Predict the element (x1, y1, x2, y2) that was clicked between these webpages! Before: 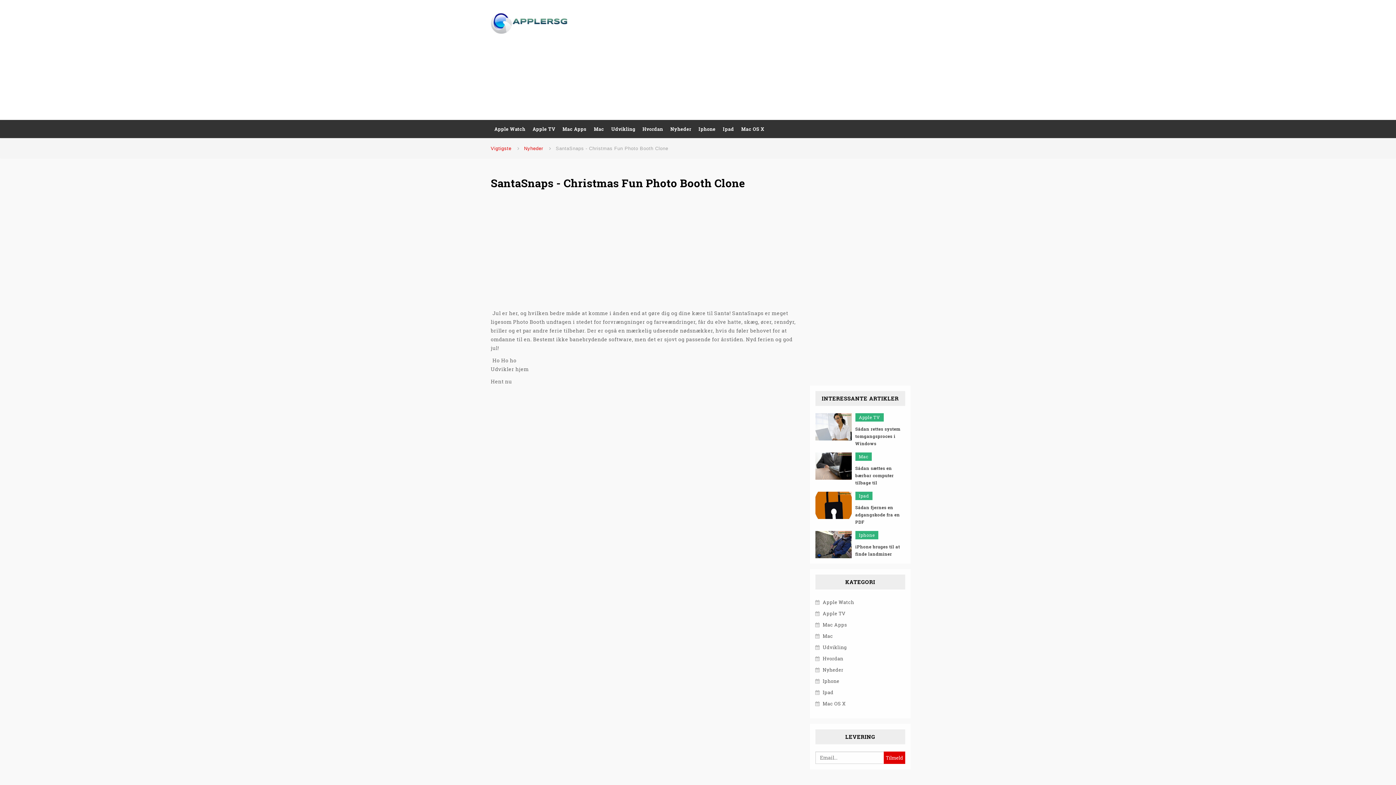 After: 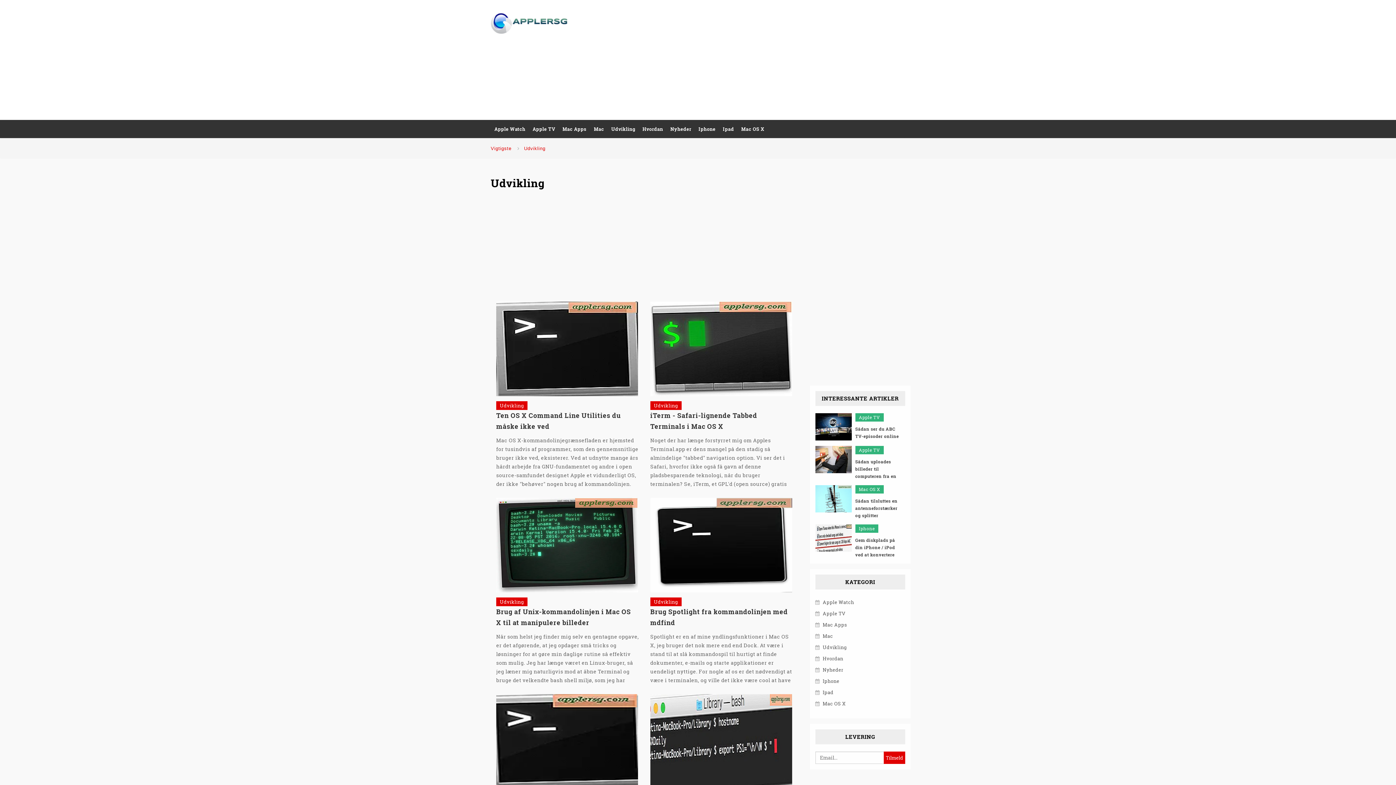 Action: bbox: (822, 644, 846, 650) label: Udvikling